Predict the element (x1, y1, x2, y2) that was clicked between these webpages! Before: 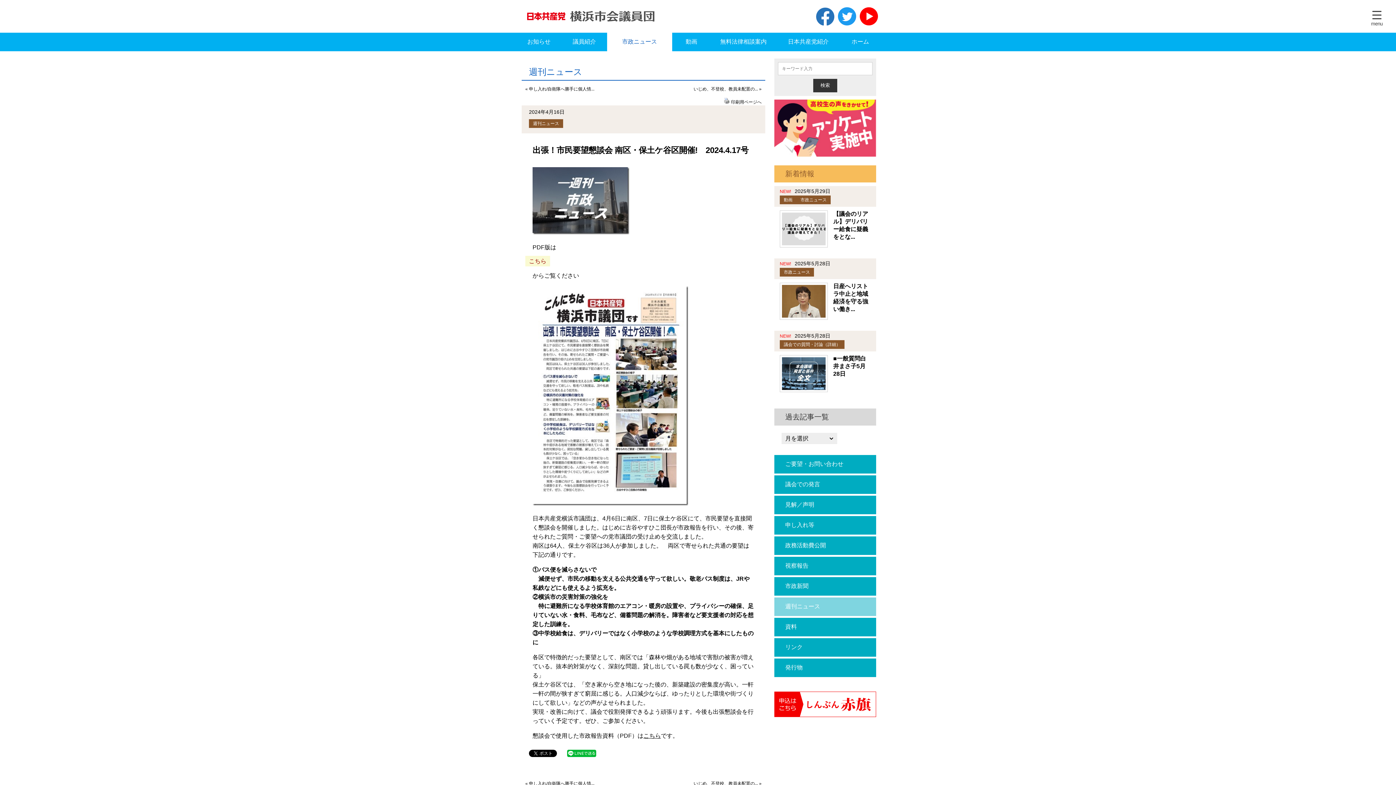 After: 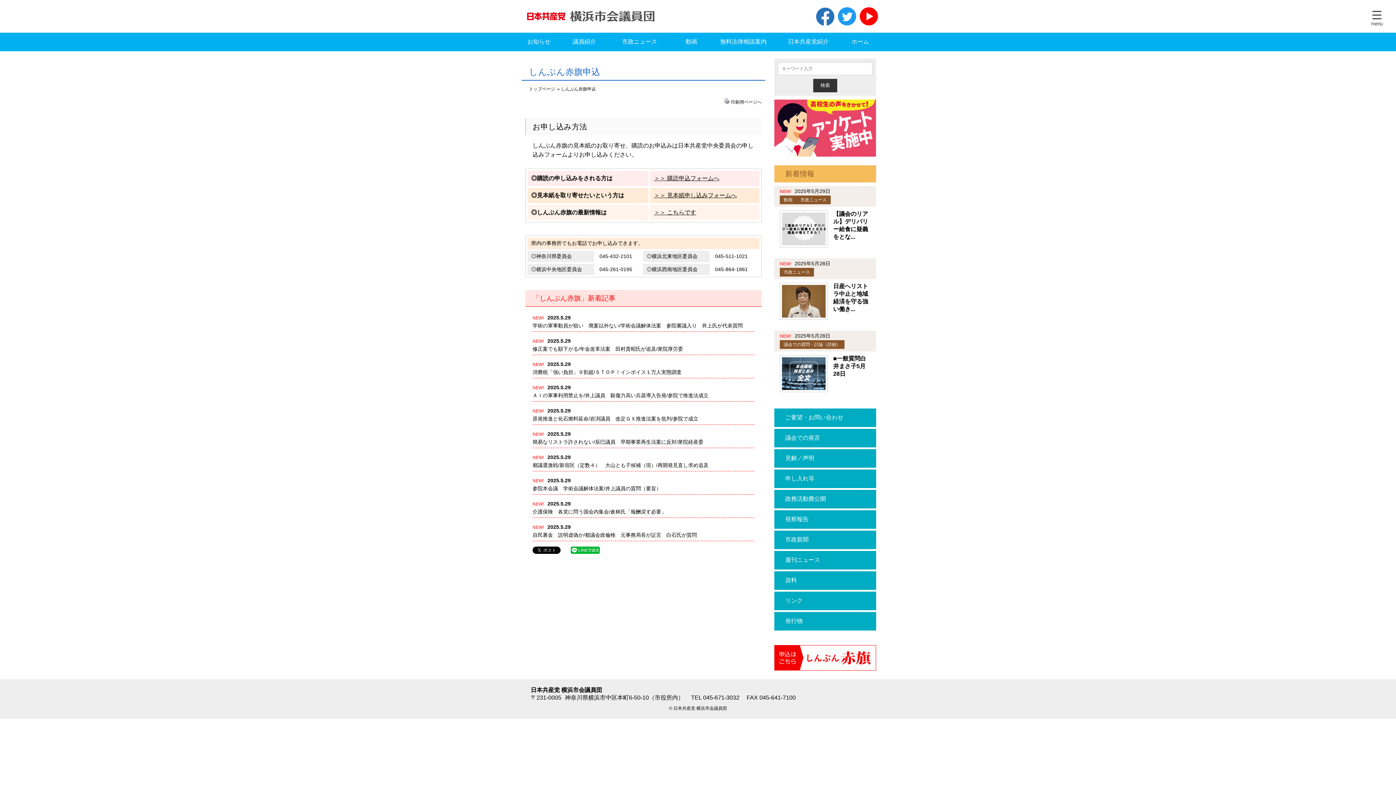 Action: bbox: (774, 712, 876, 718)